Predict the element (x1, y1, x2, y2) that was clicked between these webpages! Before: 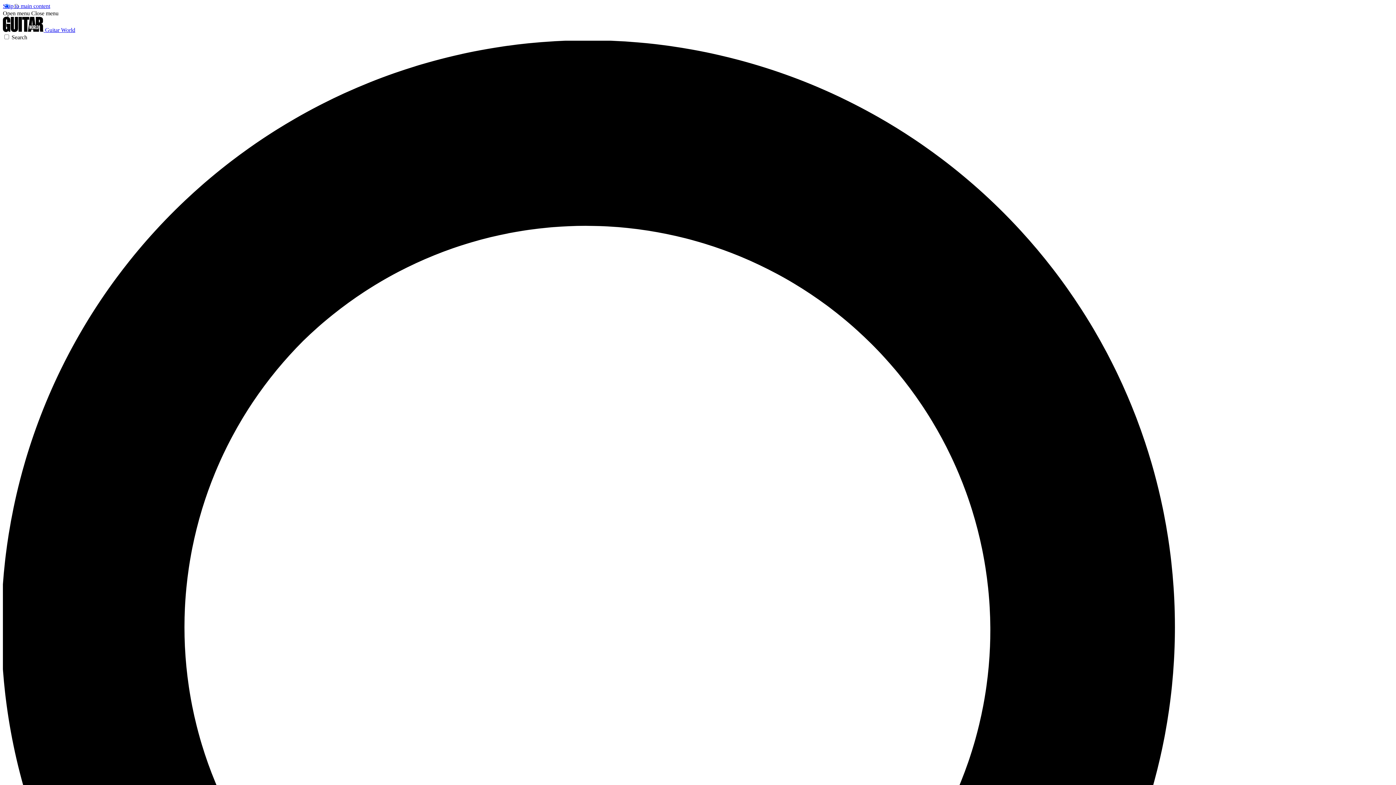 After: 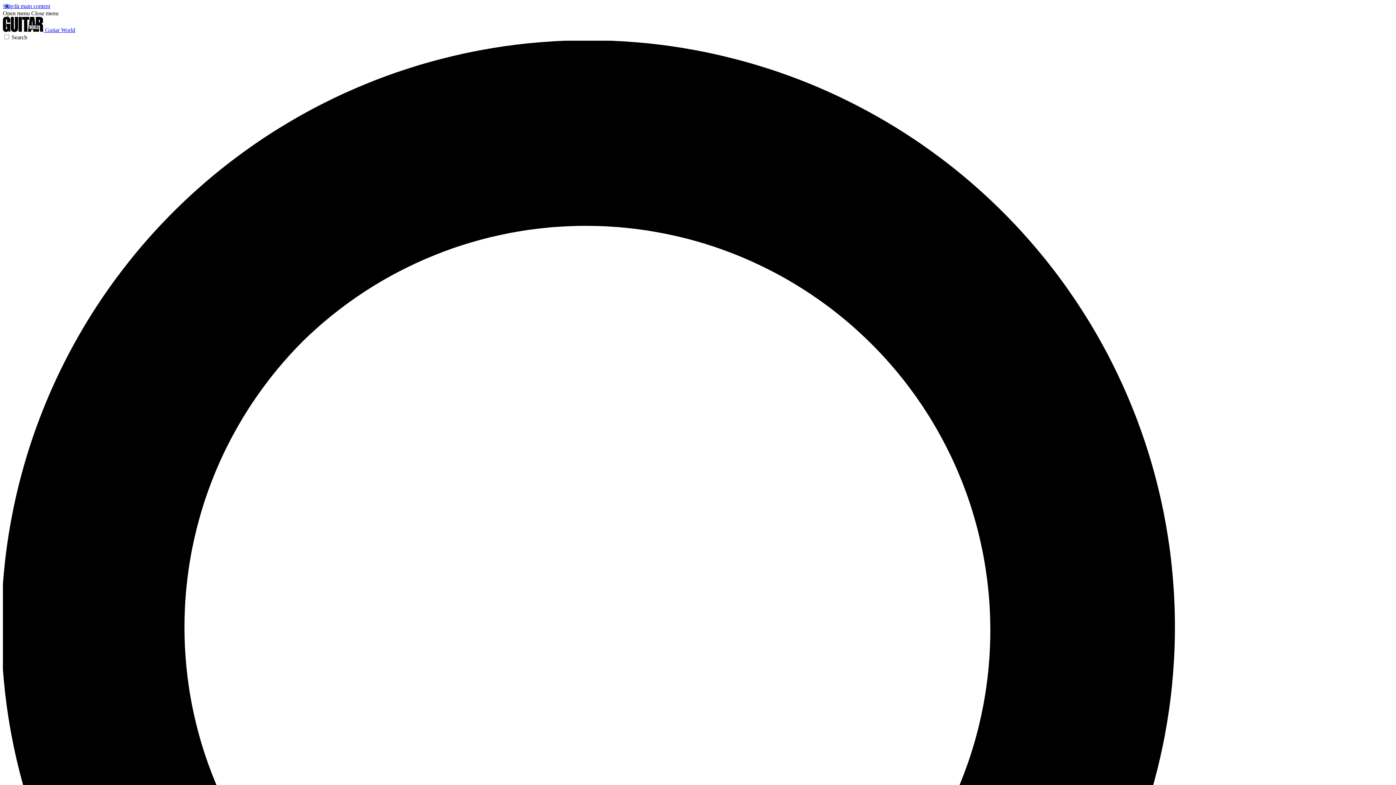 Action: bbox: (31, 10, 58, 16) label: Close menu